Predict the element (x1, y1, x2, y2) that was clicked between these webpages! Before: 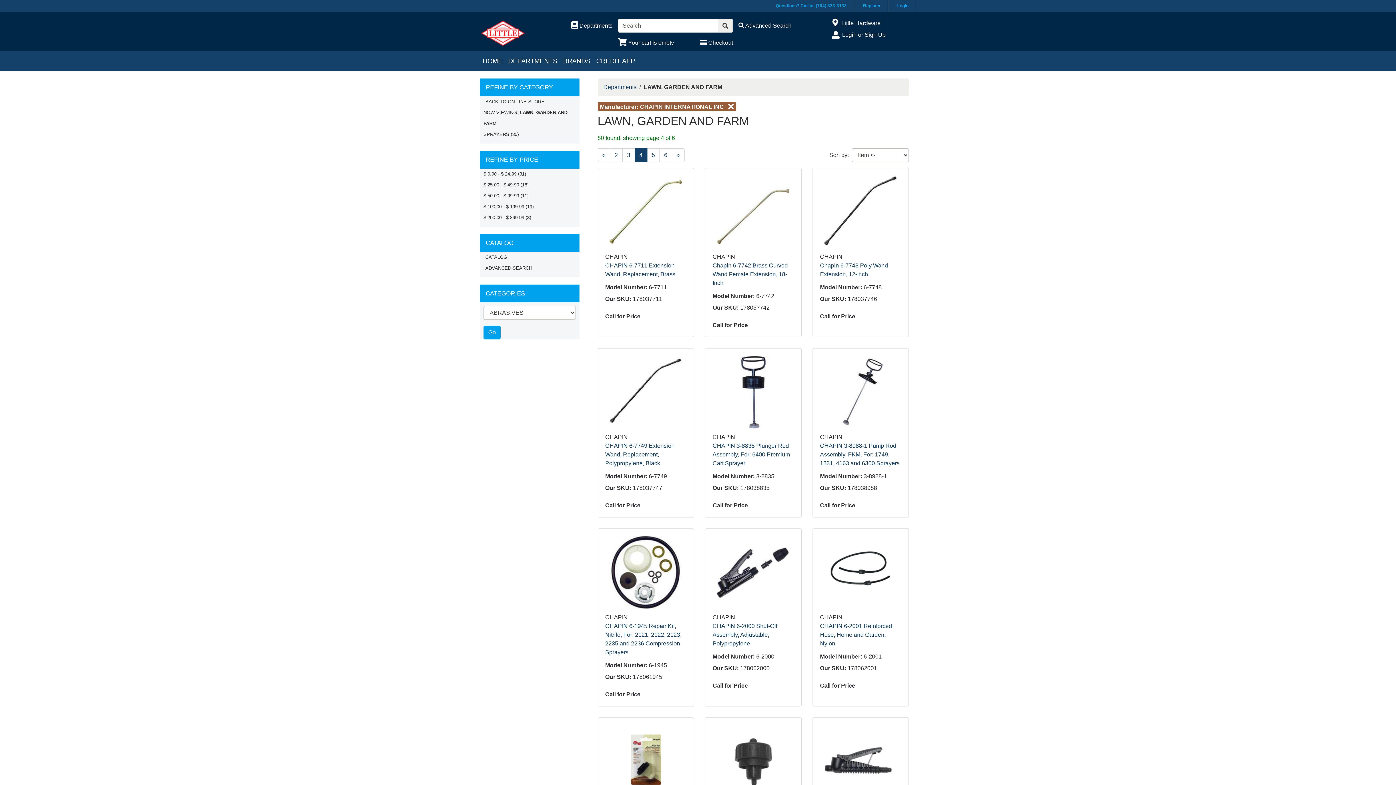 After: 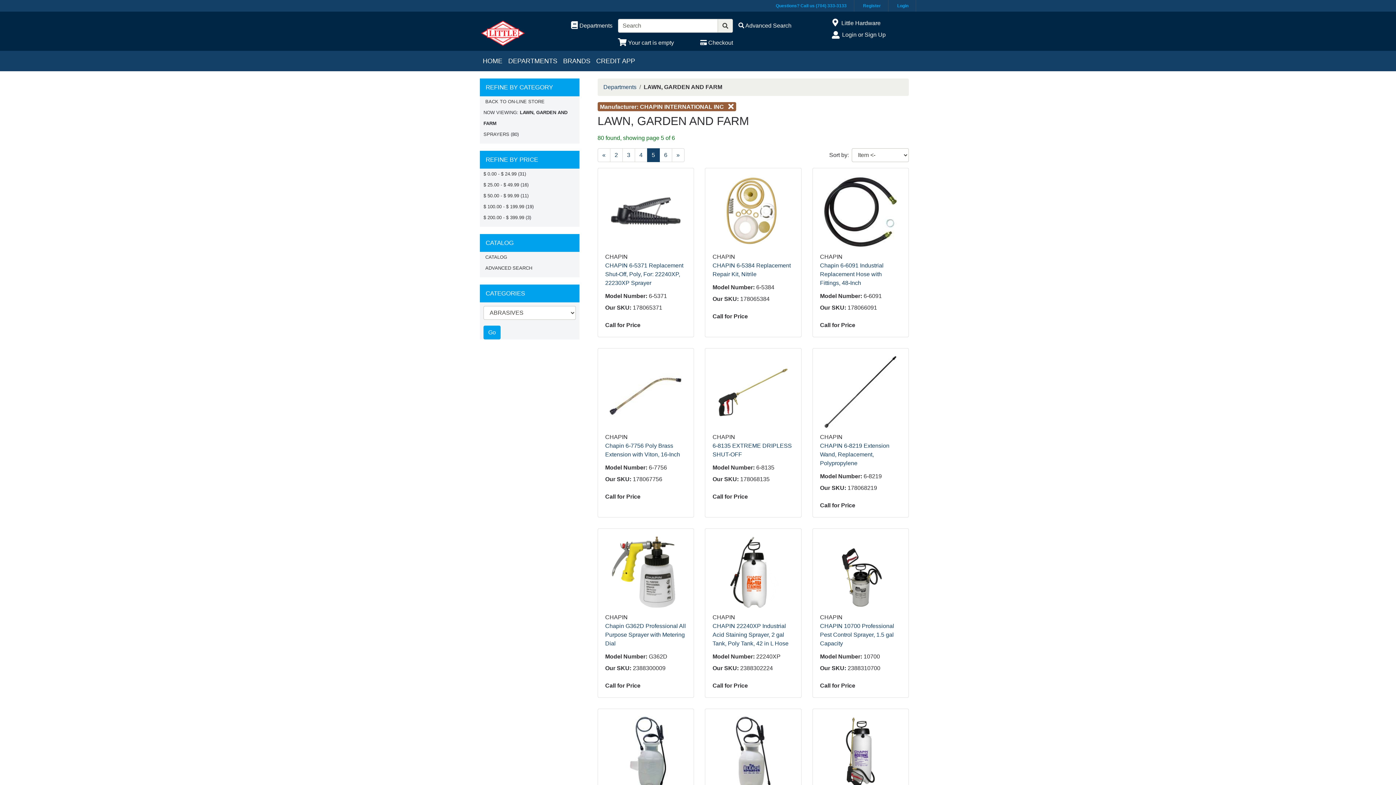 Action: bbox: (647, 148, 659, 162) label: 5